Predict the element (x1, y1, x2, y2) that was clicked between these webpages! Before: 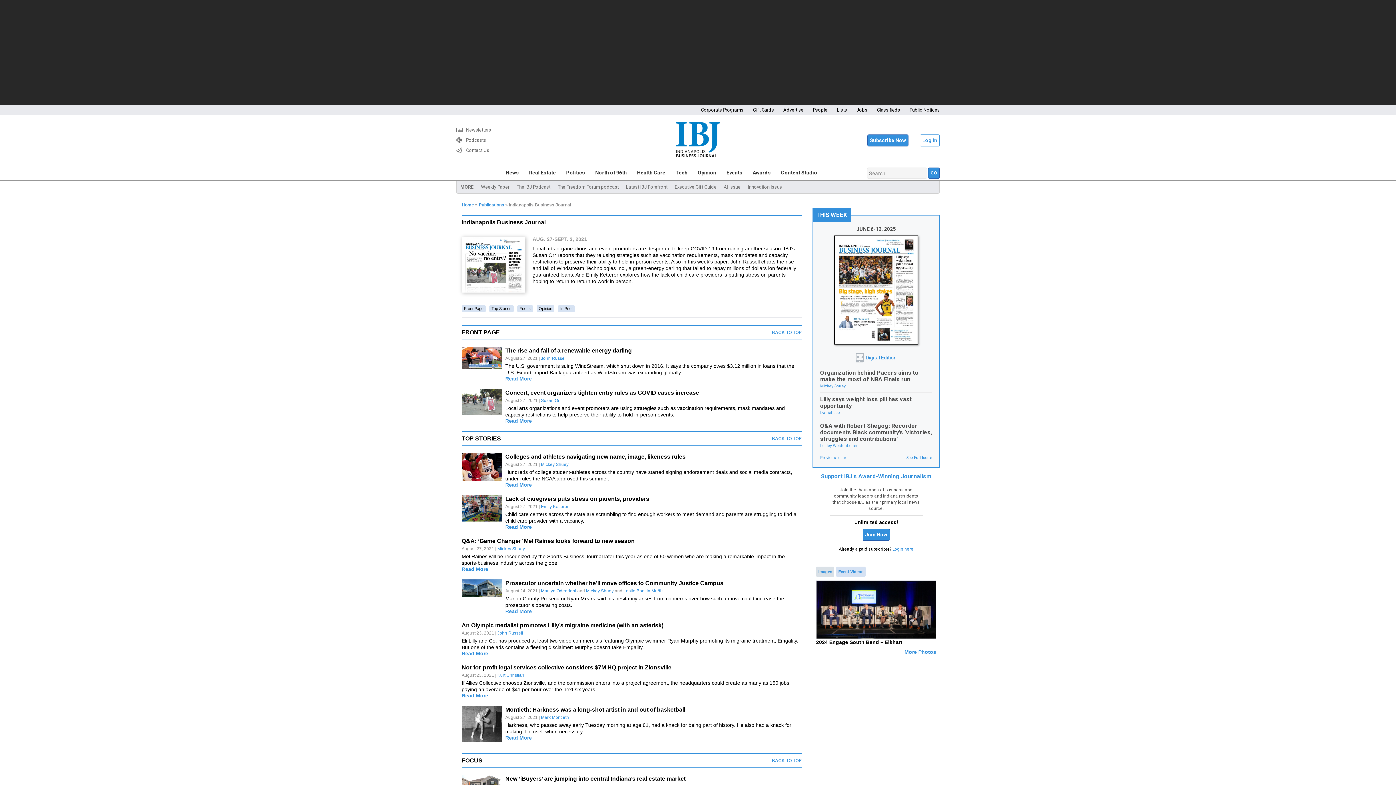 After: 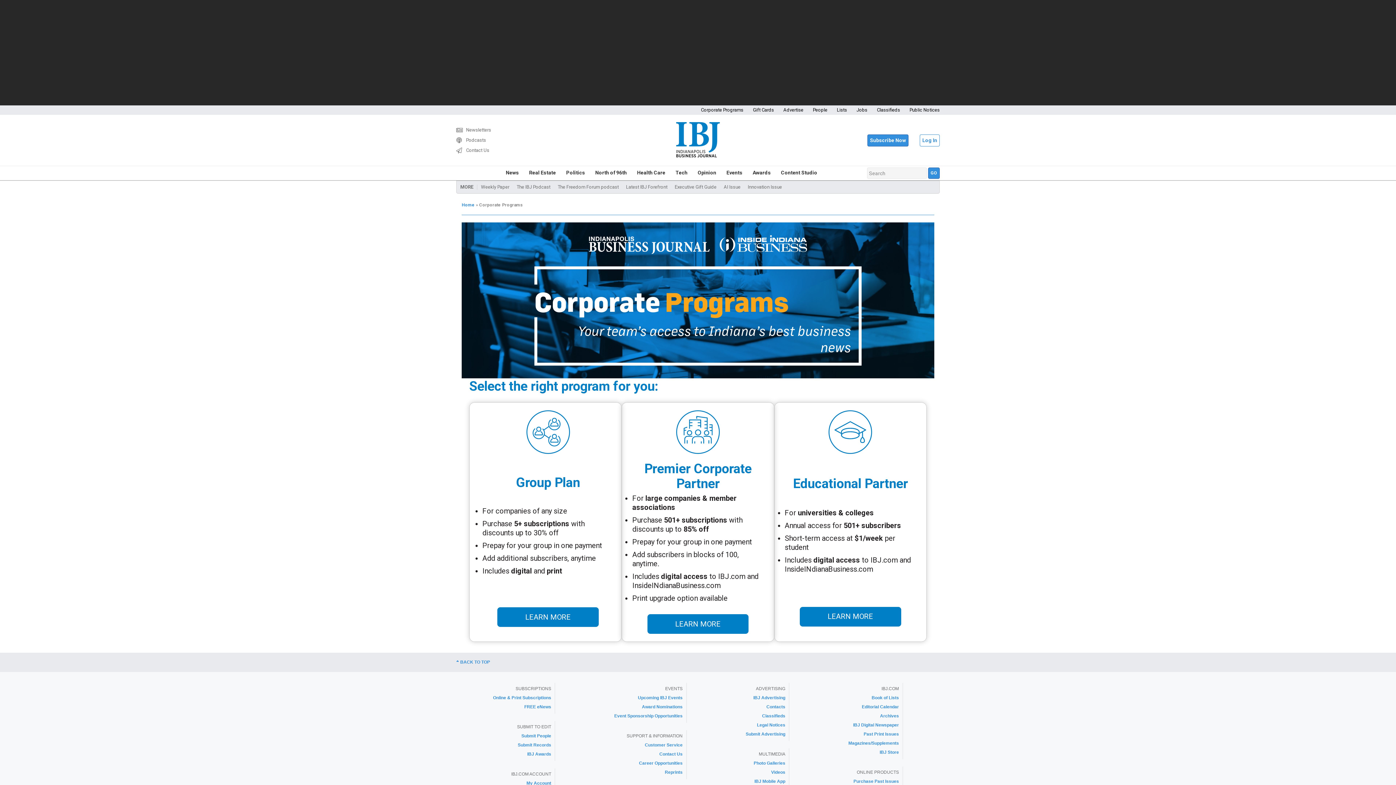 Action: bbox: (701, 105, 743, 114) label: Corporate Programs